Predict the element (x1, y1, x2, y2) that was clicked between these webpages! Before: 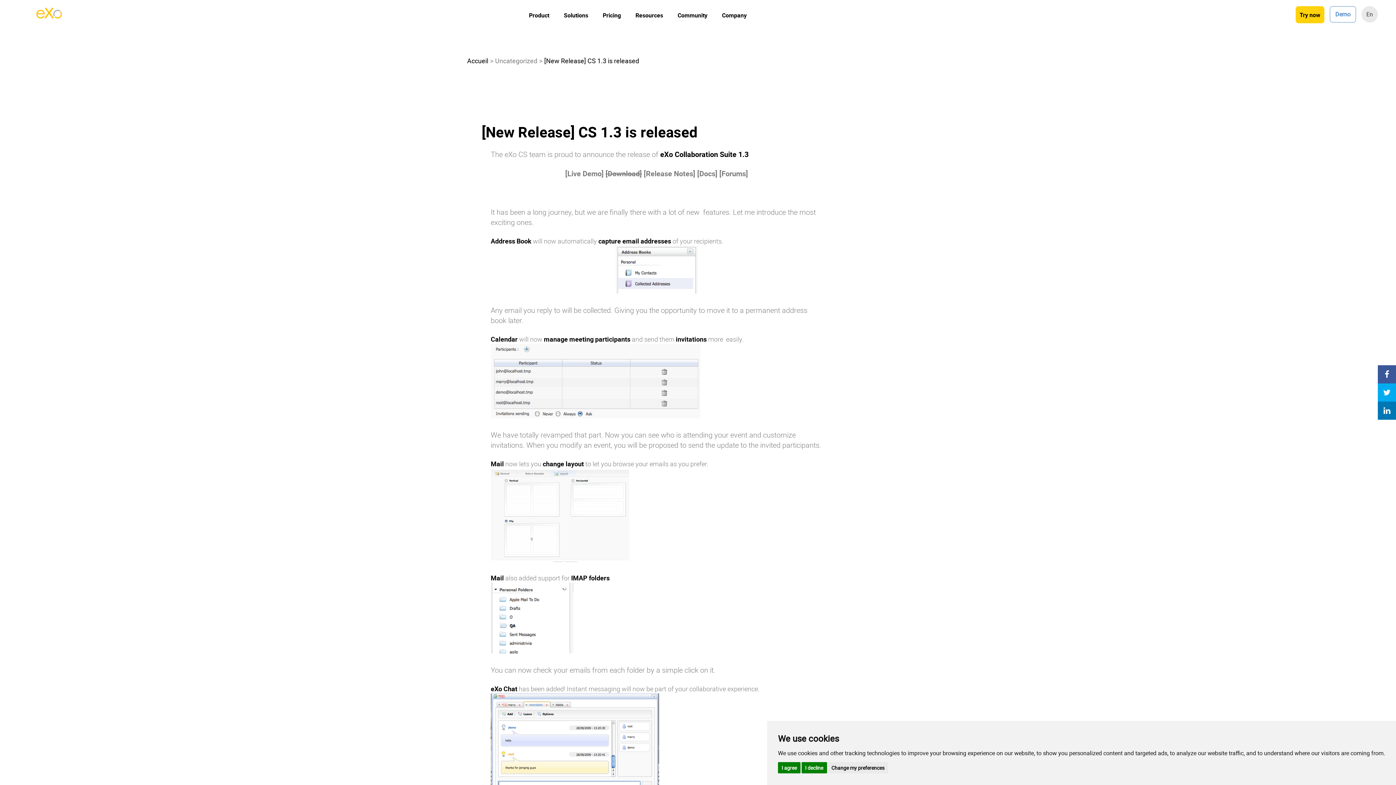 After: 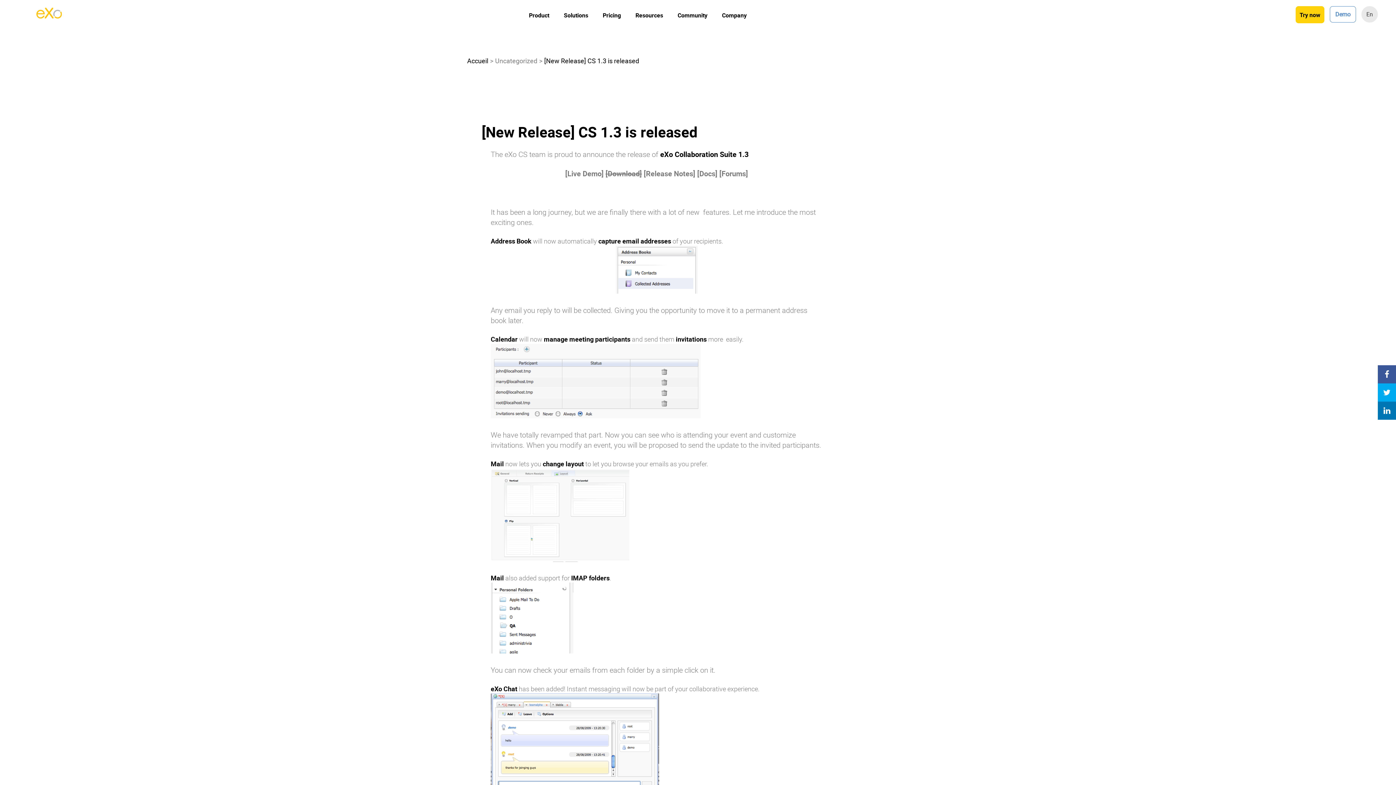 Action: label: I decline bbox: (801, 762, 827, 773)